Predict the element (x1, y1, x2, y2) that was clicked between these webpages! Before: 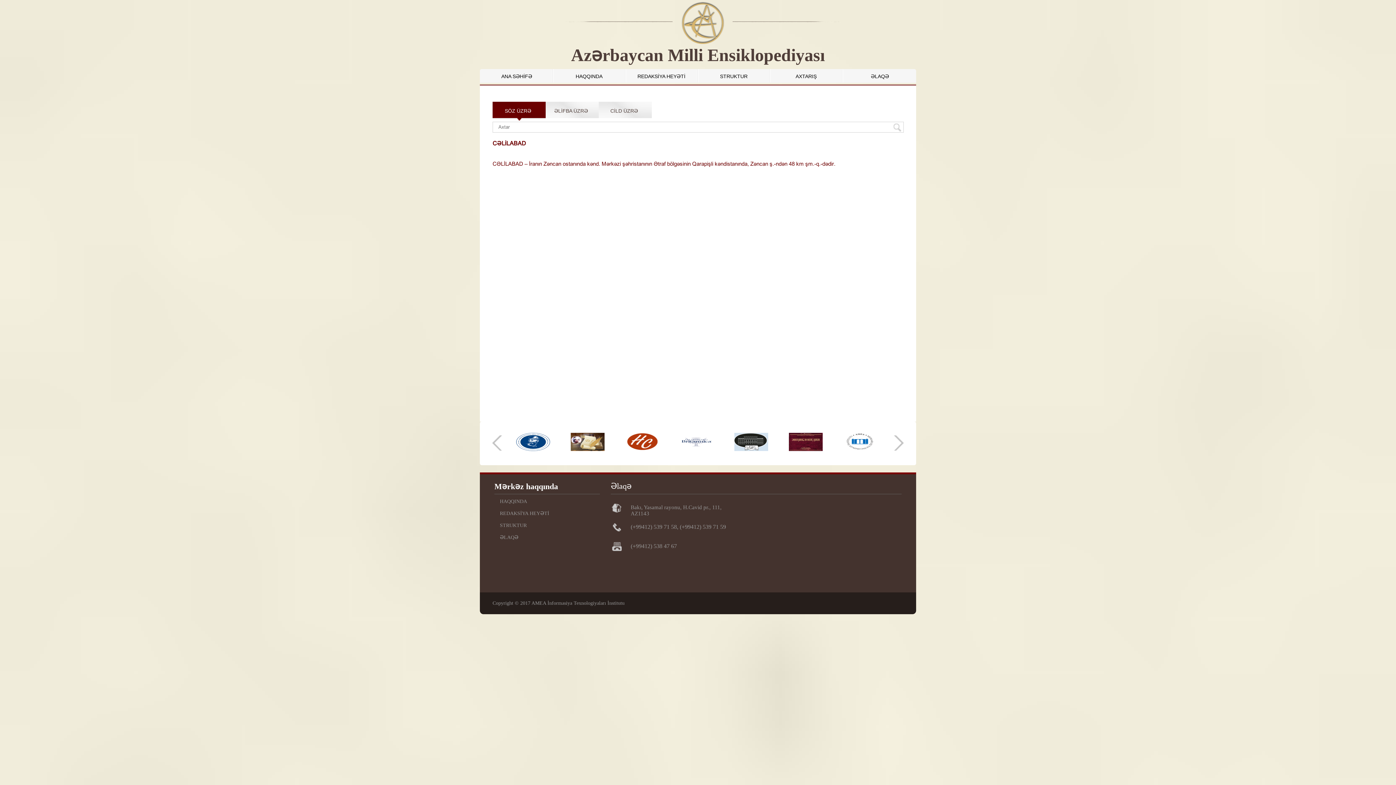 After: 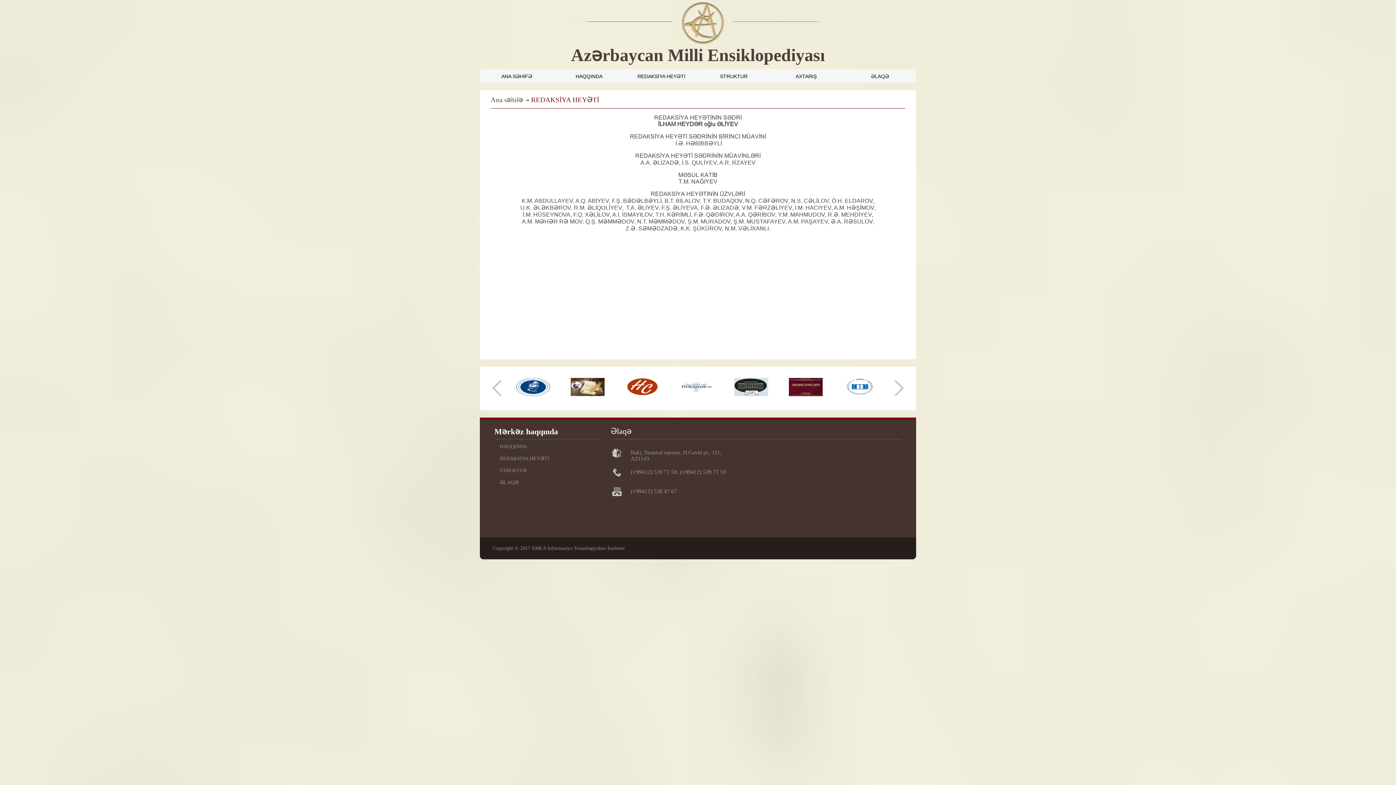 Action: label: REDAKSİYA HEYƏTİ bbox: (637, 73, 685, 79)